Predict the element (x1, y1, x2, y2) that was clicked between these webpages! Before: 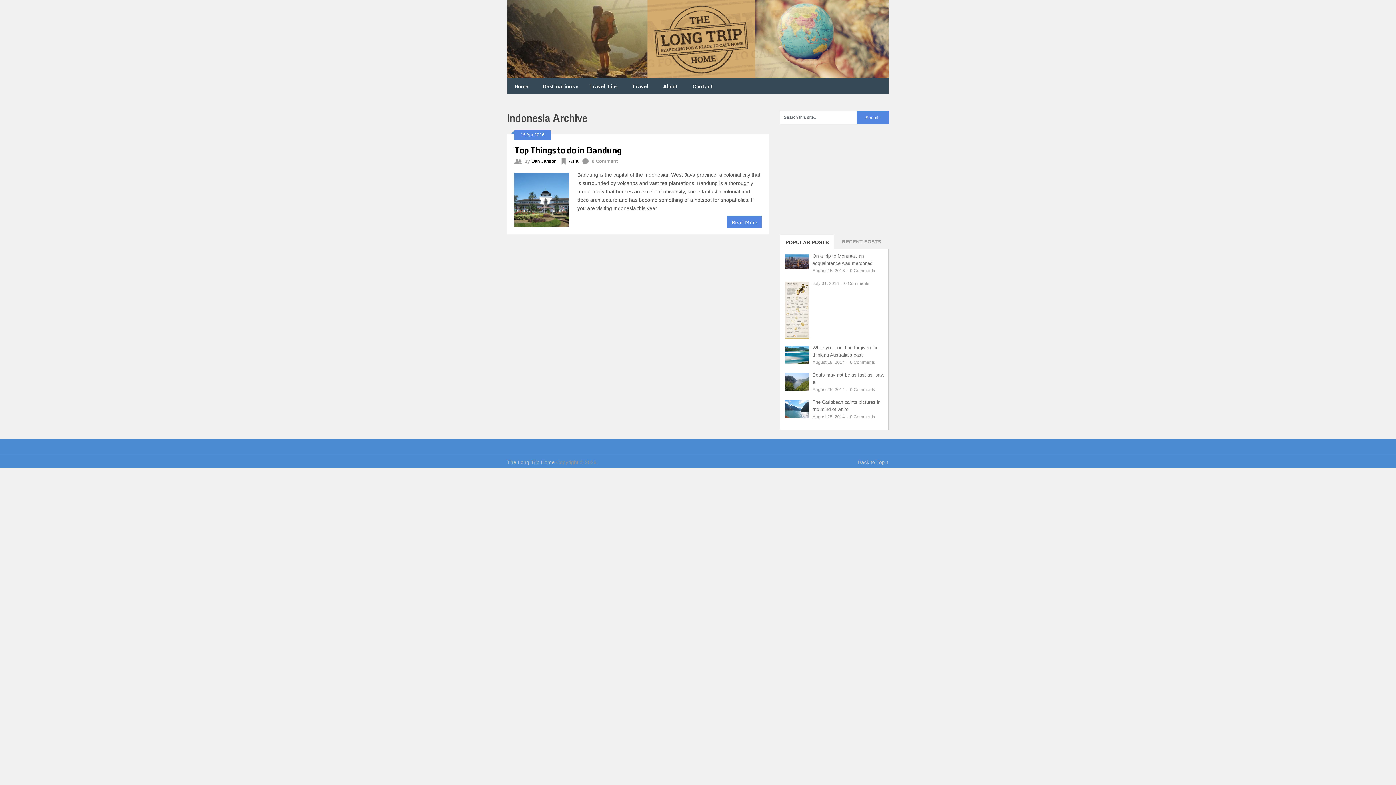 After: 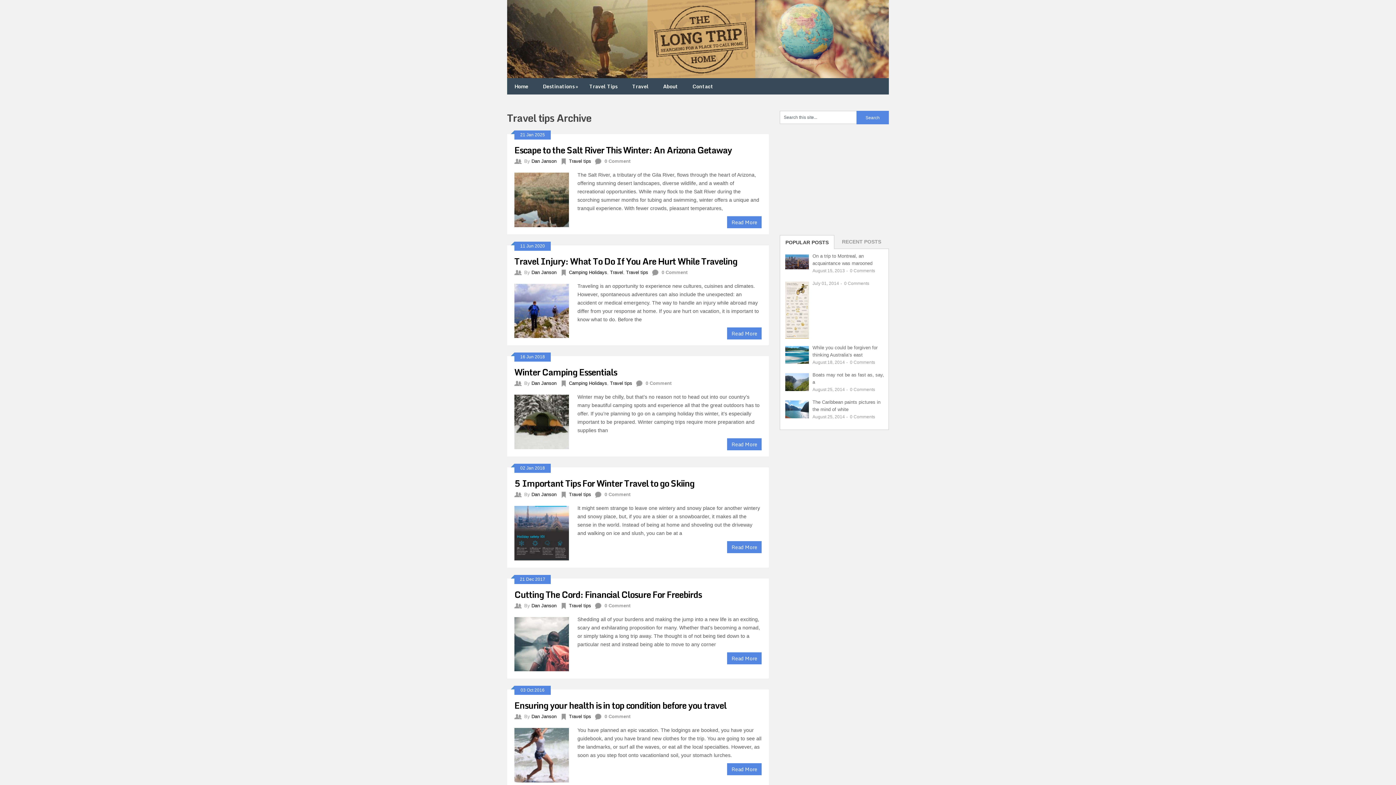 Action: bbox: (582, 78, 625, 94) label: Travel Tips